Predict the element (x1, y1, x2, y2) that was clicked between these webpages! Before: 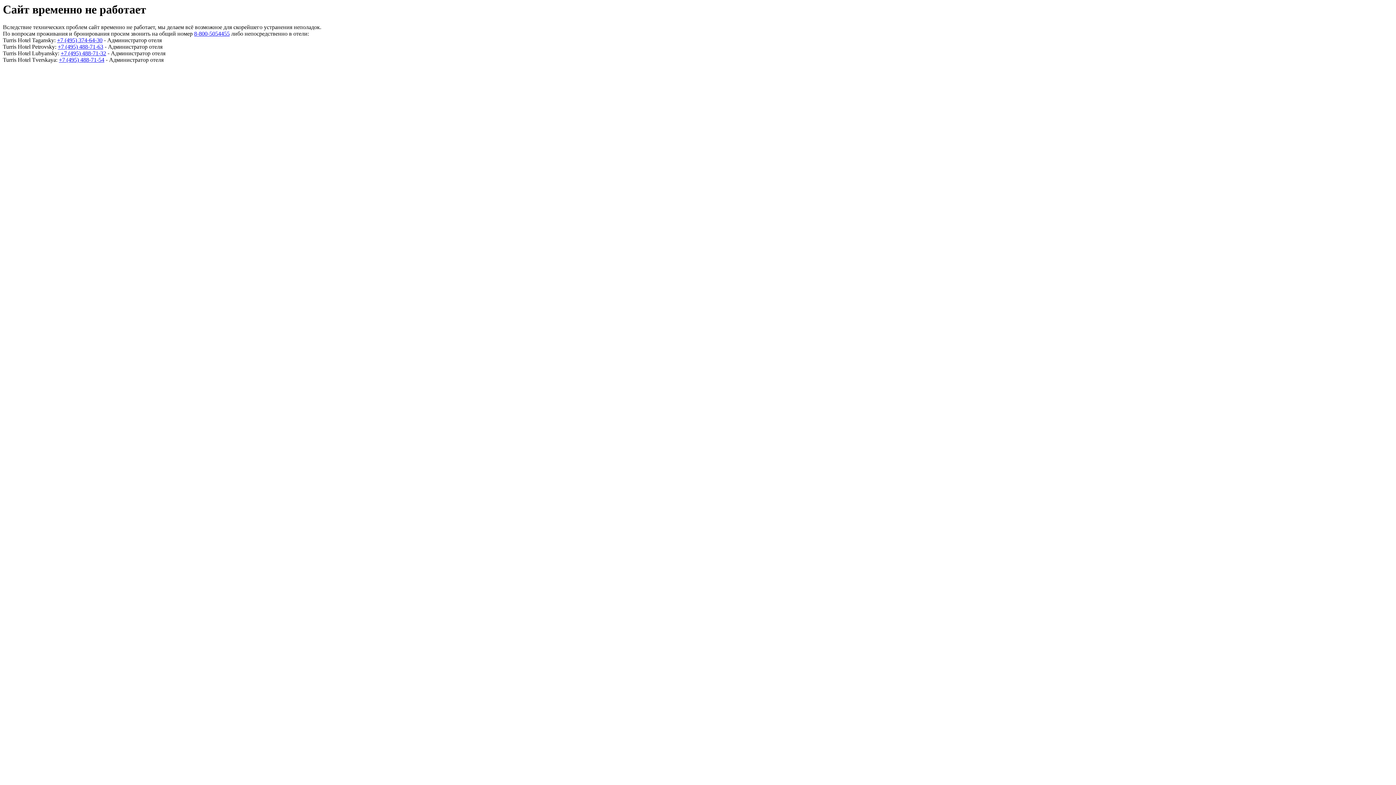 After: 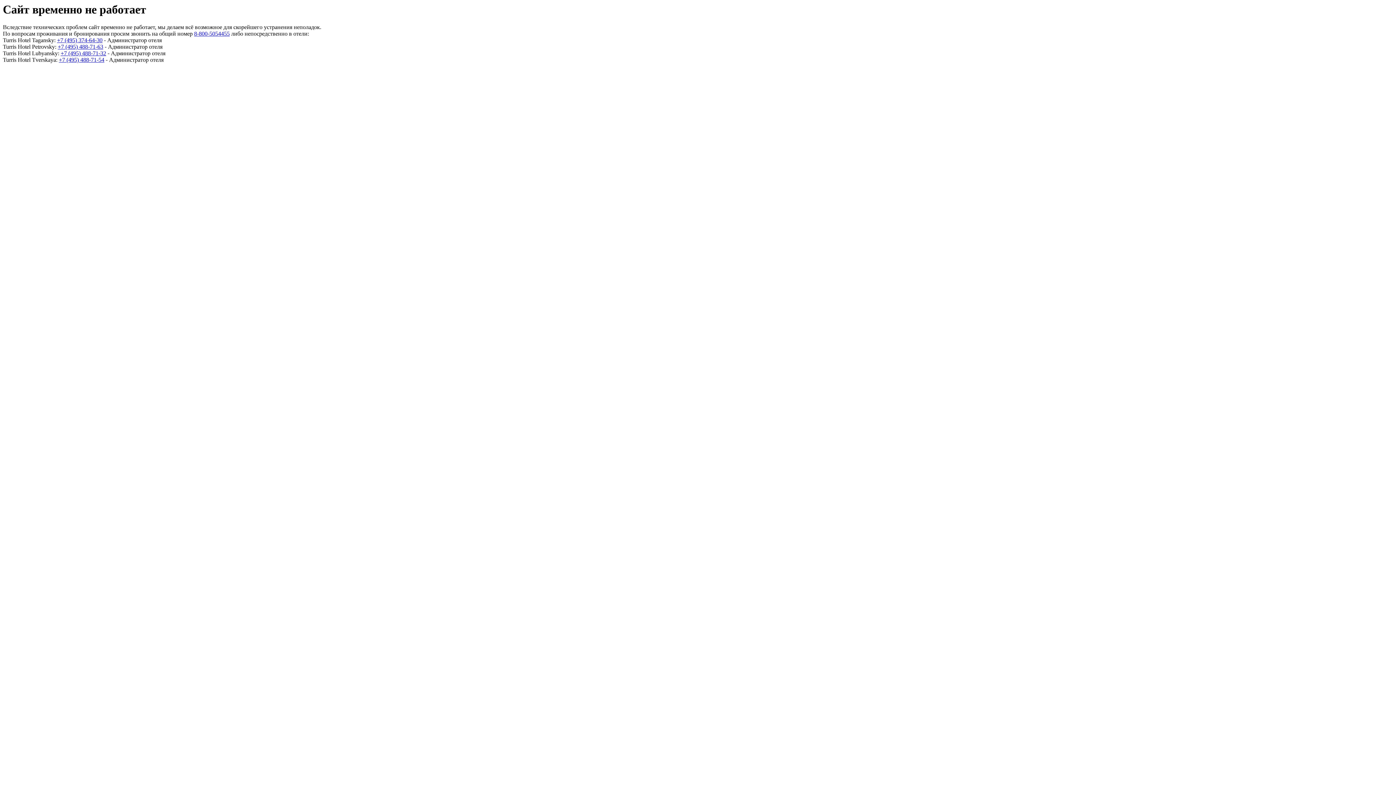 Action: bbox: (57, 37, 102, 43) label: +7 (495) 374-64-30